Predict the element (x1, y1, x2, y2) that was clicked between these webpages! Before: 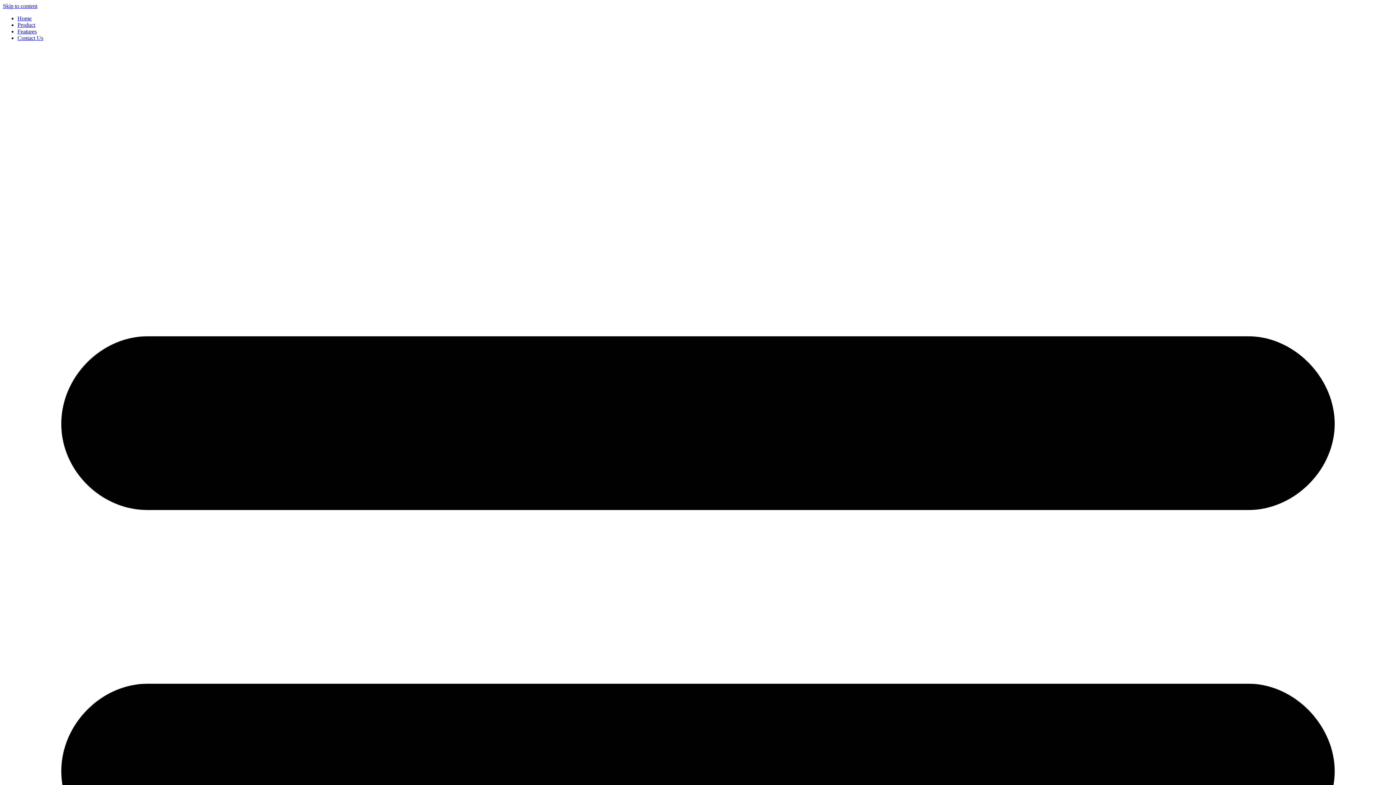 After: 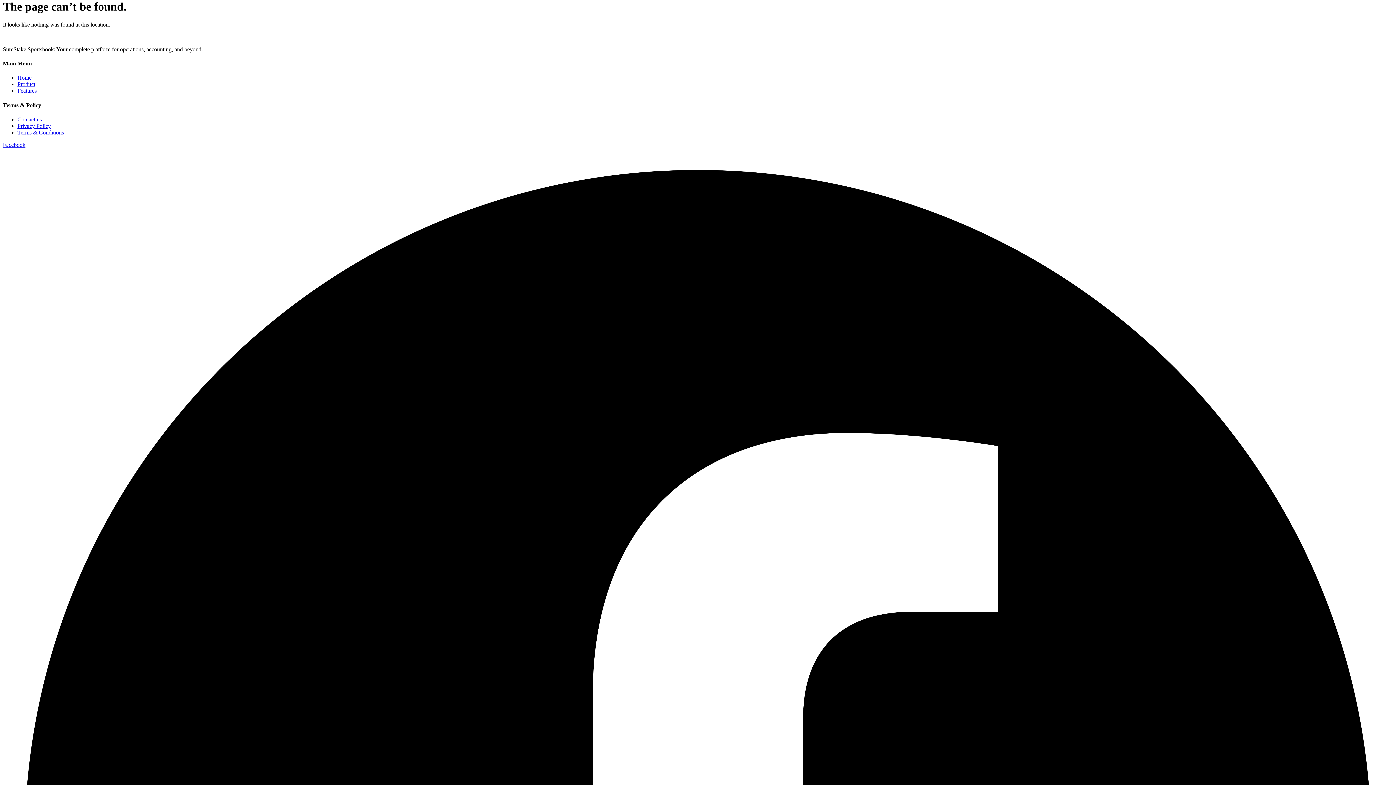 Action: bbox: (2, 2, 37, 9) label: Skip to content